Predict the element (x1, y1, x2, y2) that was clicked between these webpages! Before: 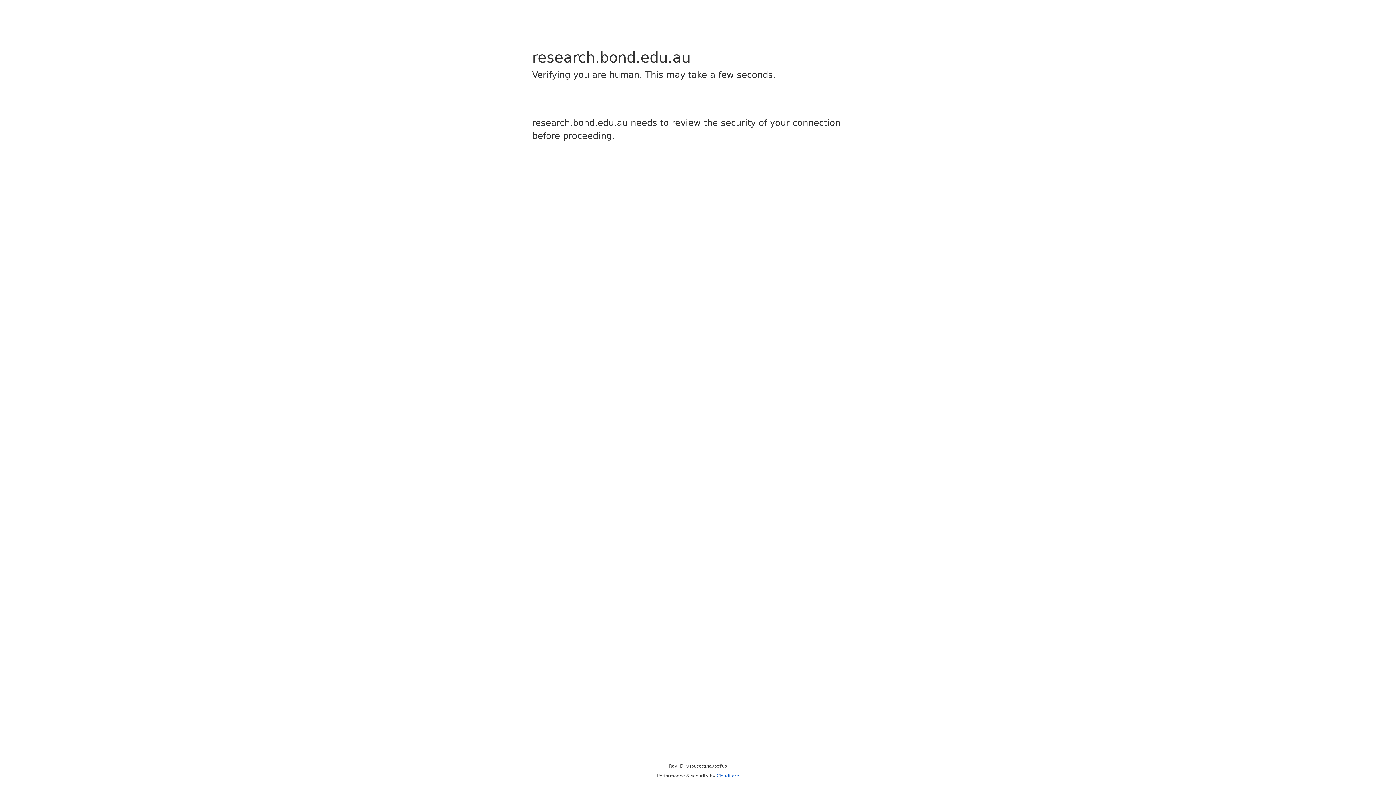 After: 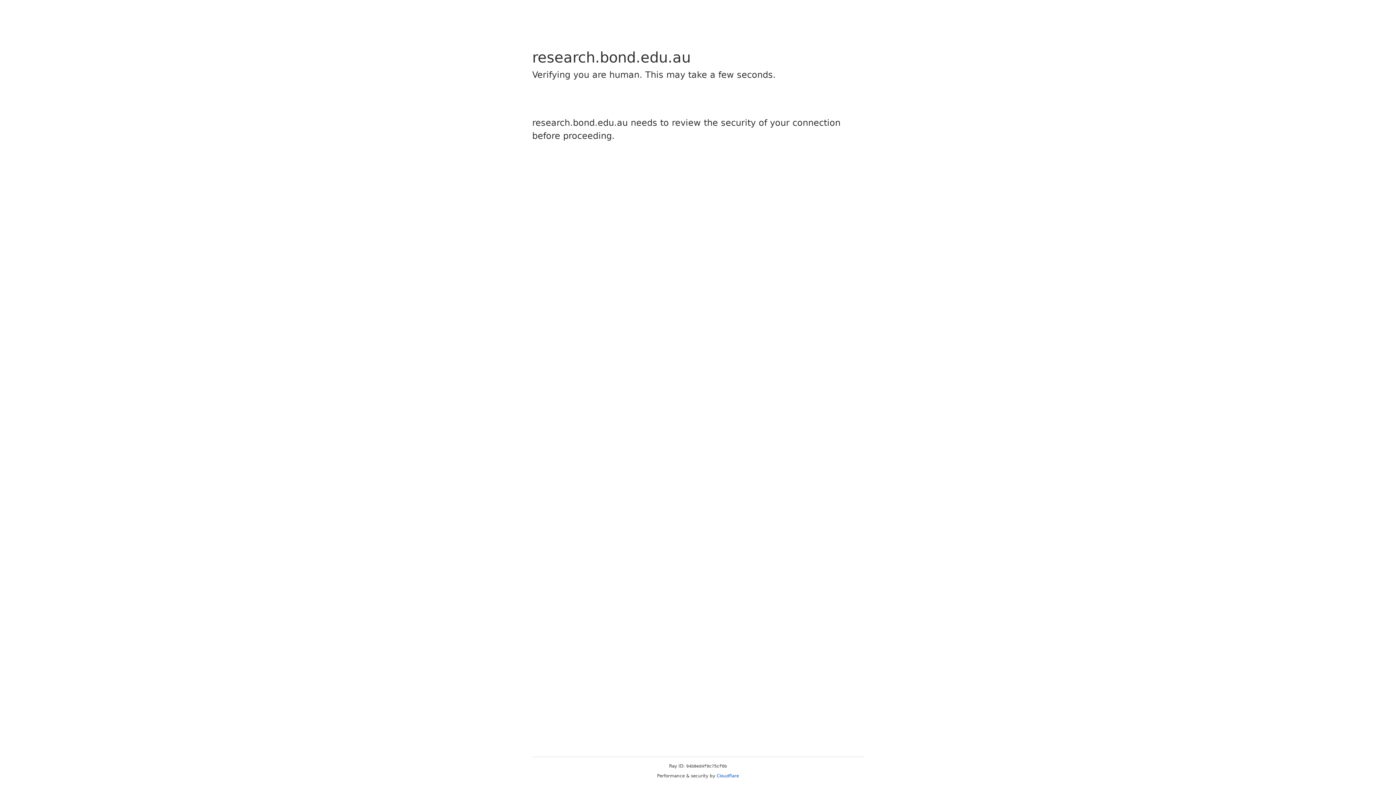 Action: label: Cloudflare bbox: (716, 773, 739, 778)